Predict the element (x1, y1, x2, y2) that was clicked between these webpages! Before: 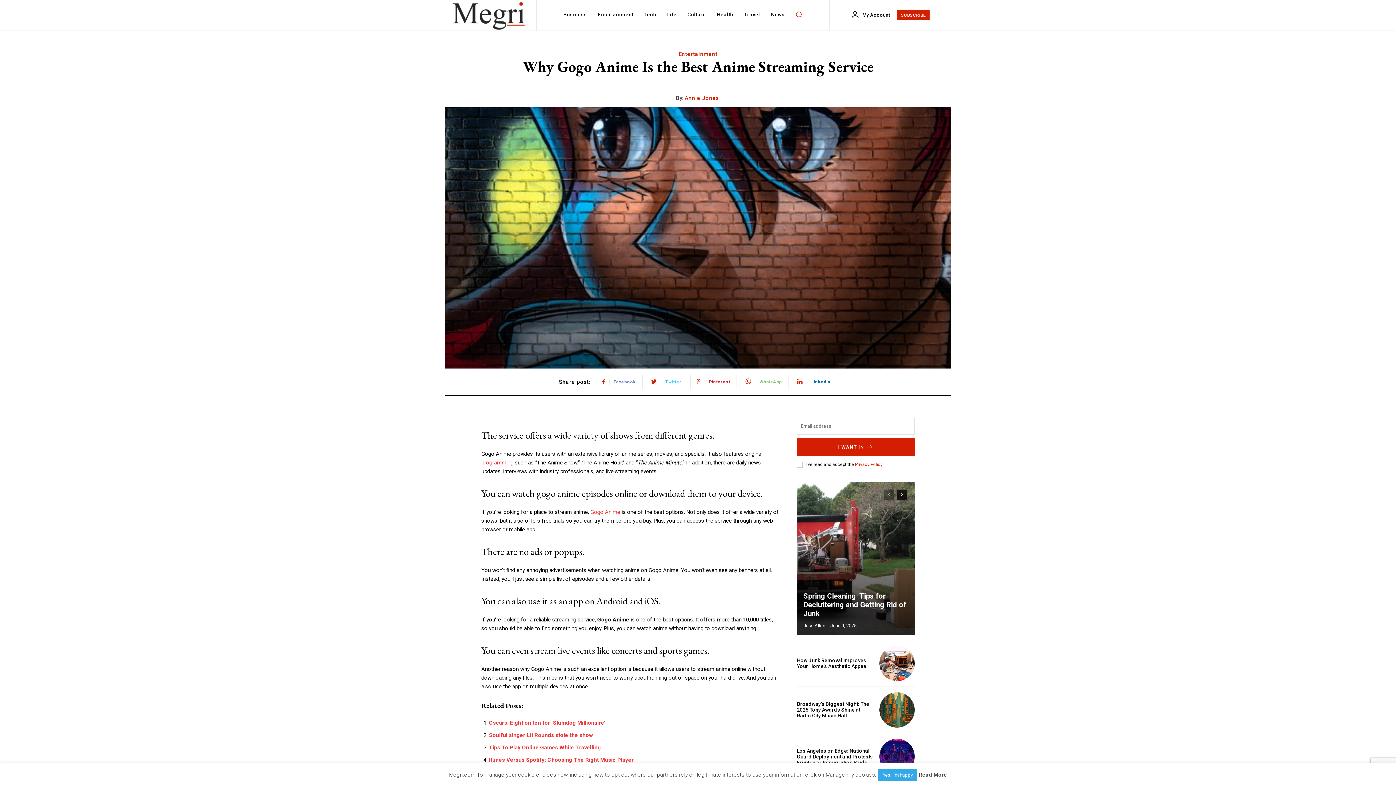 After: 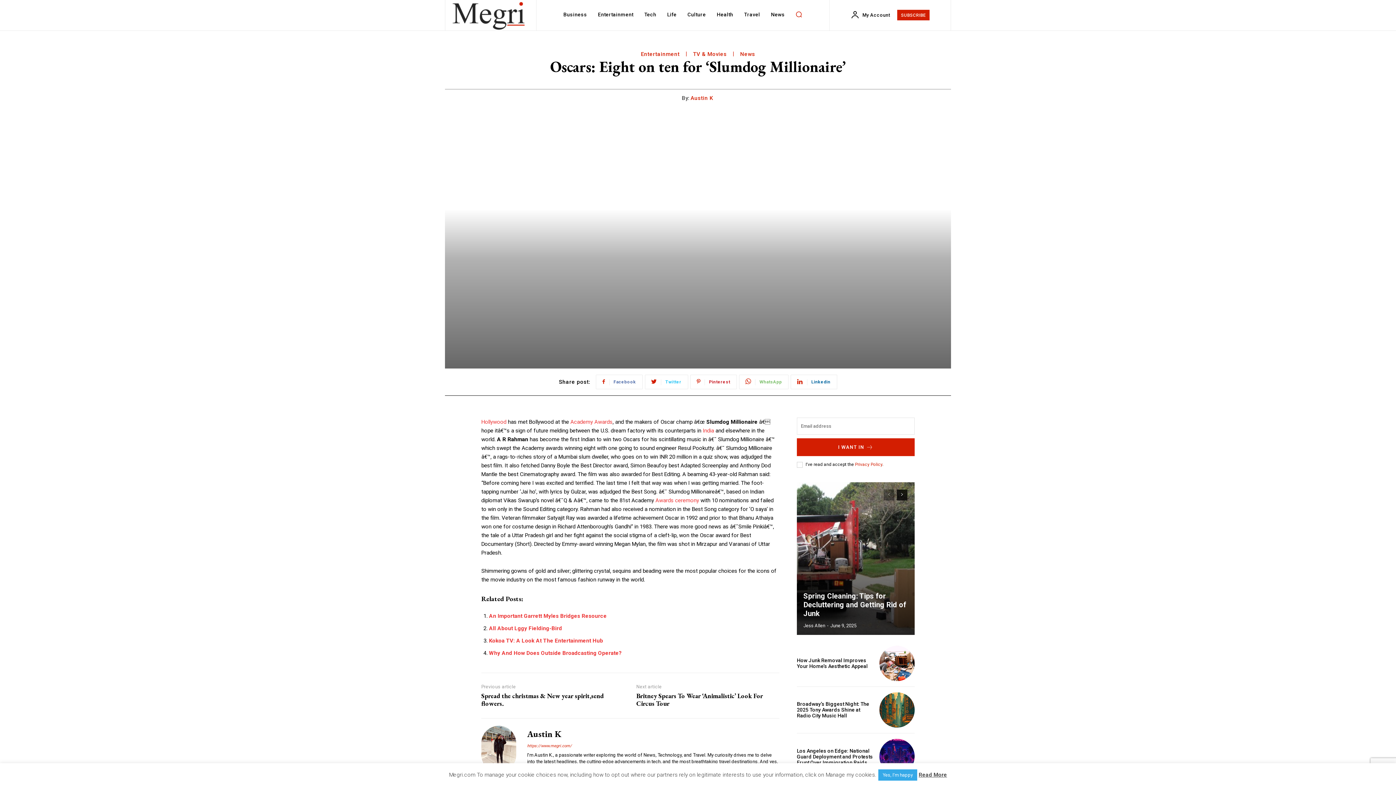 Action: bbox: (489, 719, 605, 726) label: Oscars: Eight on ten for ‘Slumdog Millionaire’